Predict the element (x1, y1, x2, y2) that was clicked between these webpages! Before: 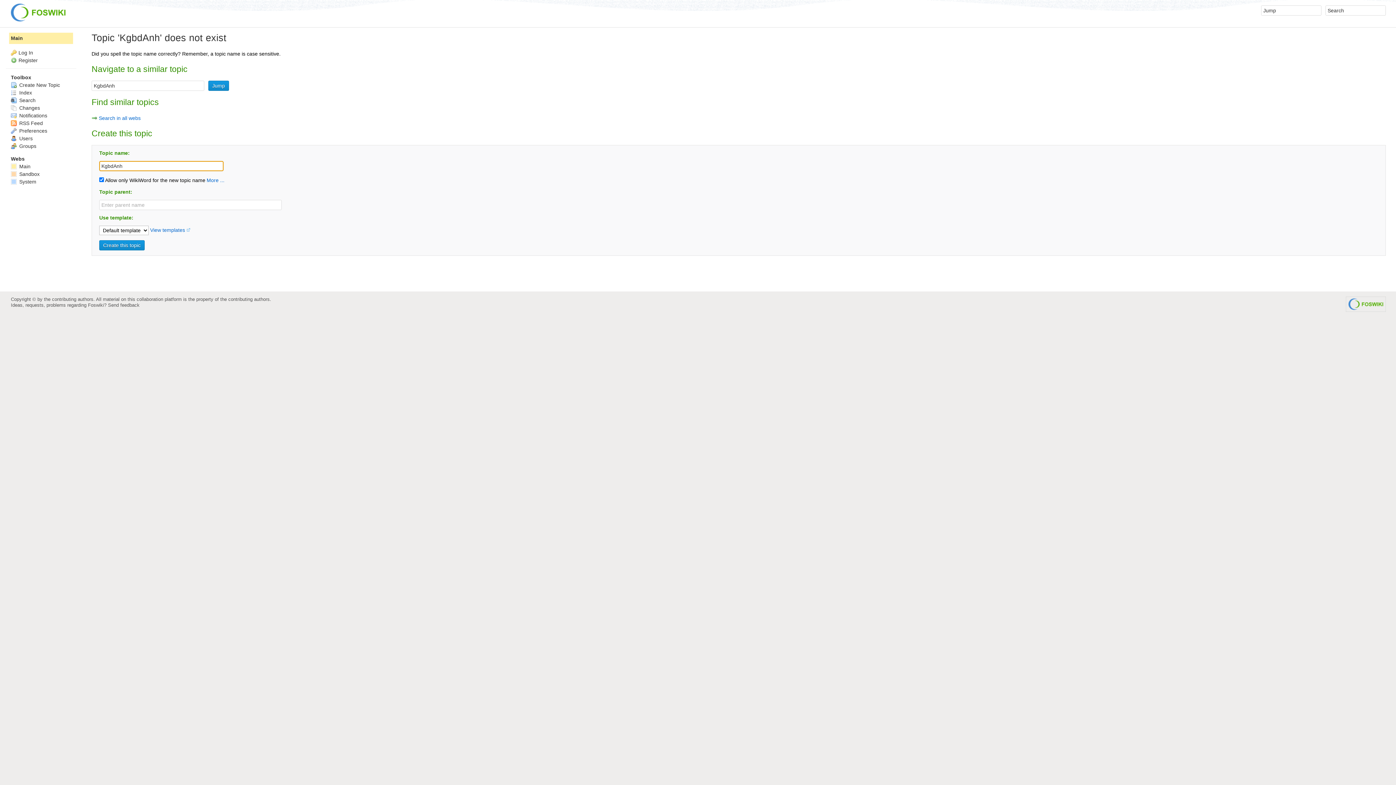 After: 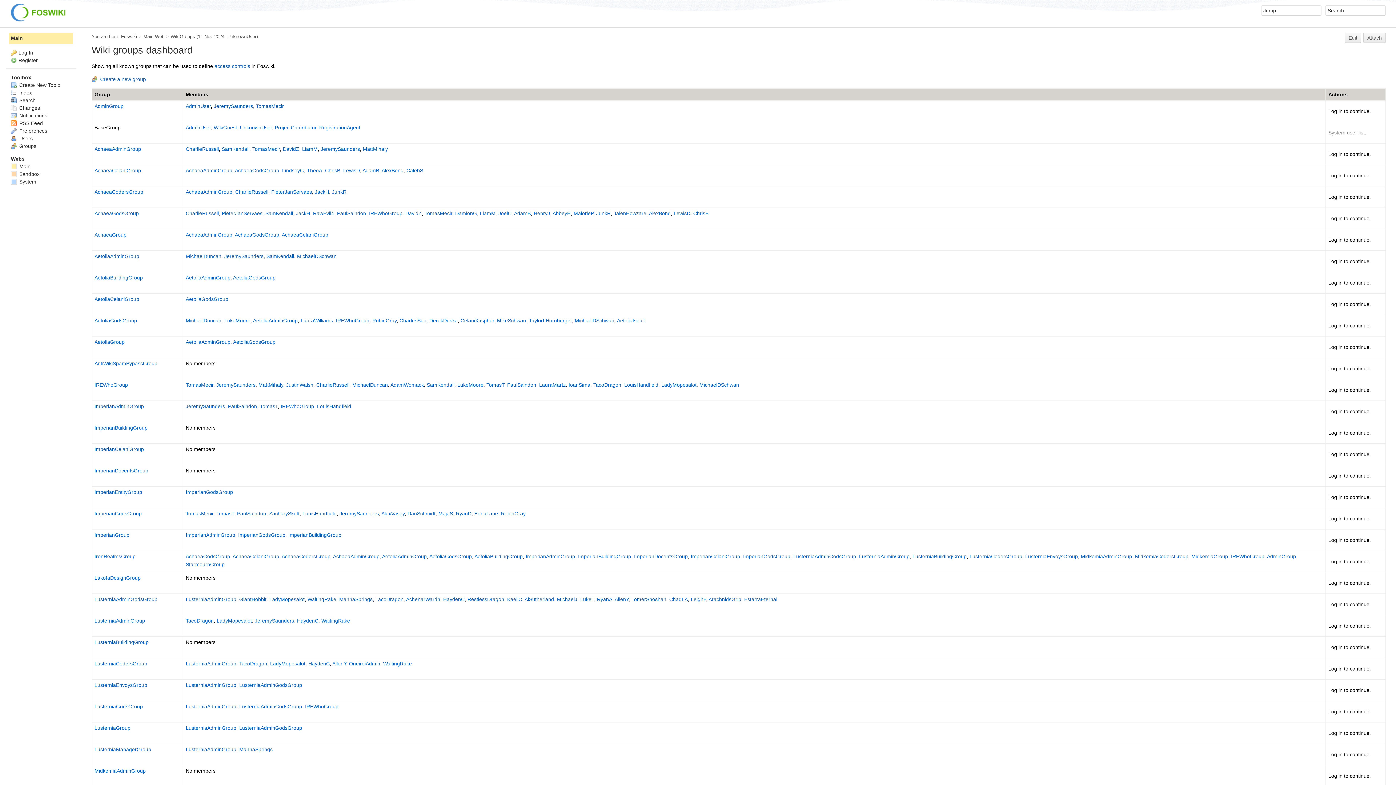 Action: label:  Groups bbox: (10, 143, 36, 148)